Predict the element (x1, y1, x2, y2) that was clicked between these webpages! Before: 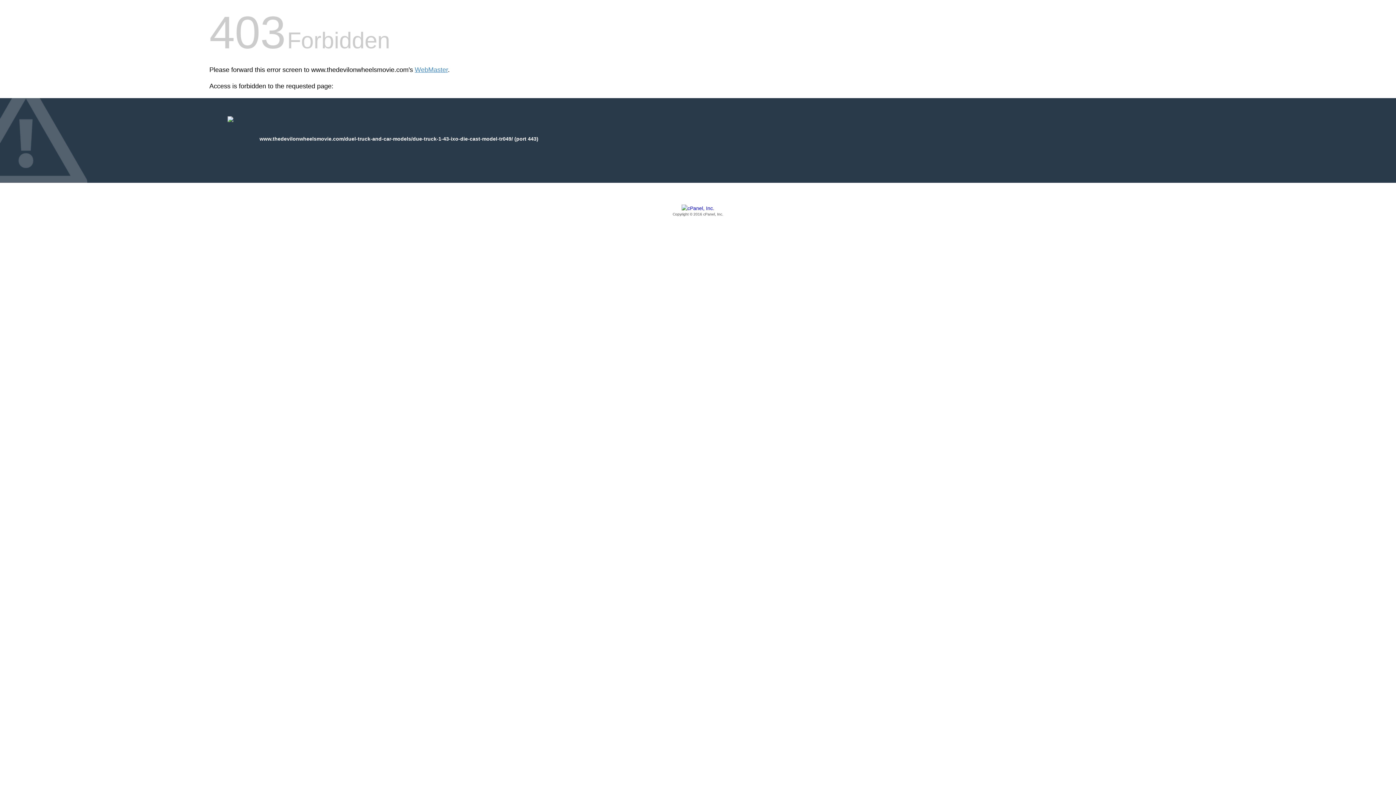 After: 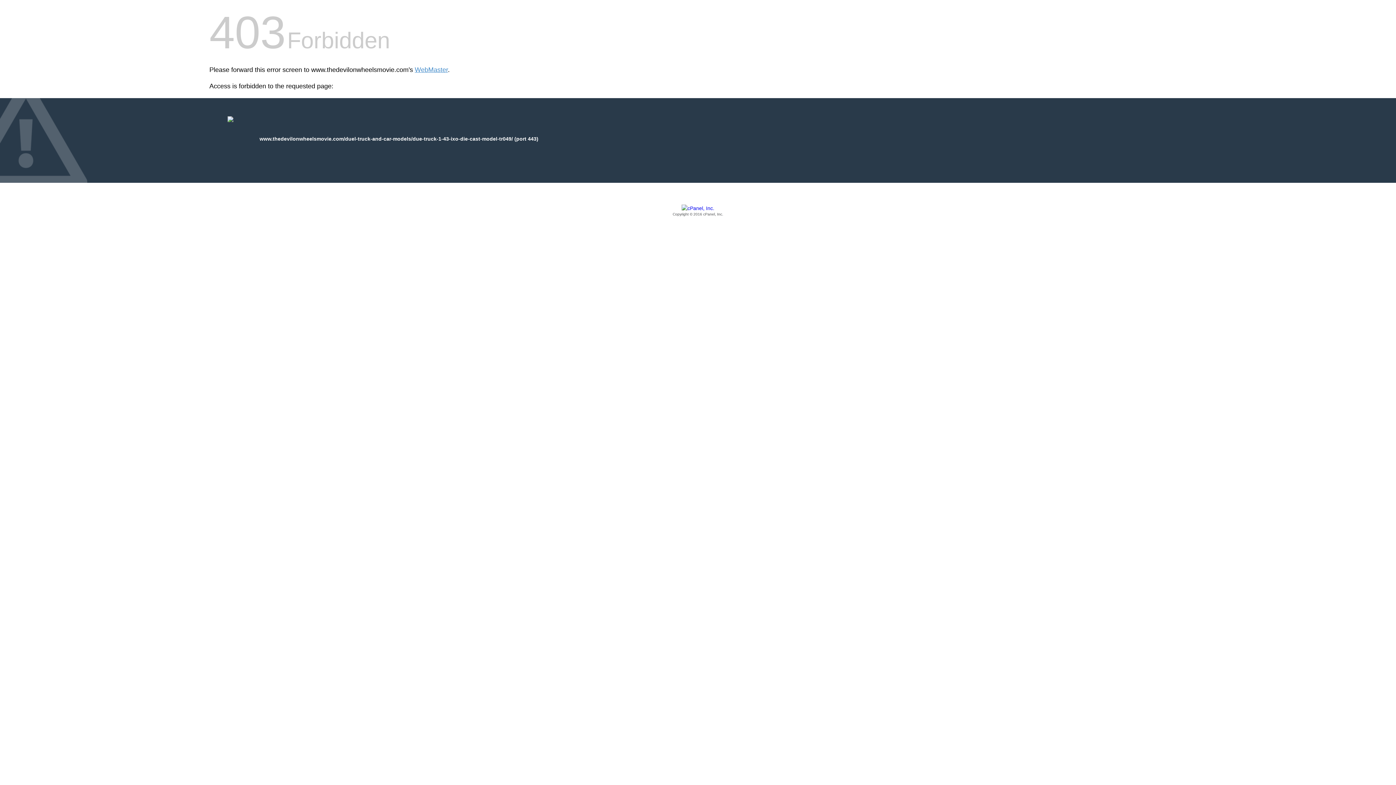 Action: label: Copyright © 2016 cPanel, Inc. bbox: (209, 205, 1186, 217)